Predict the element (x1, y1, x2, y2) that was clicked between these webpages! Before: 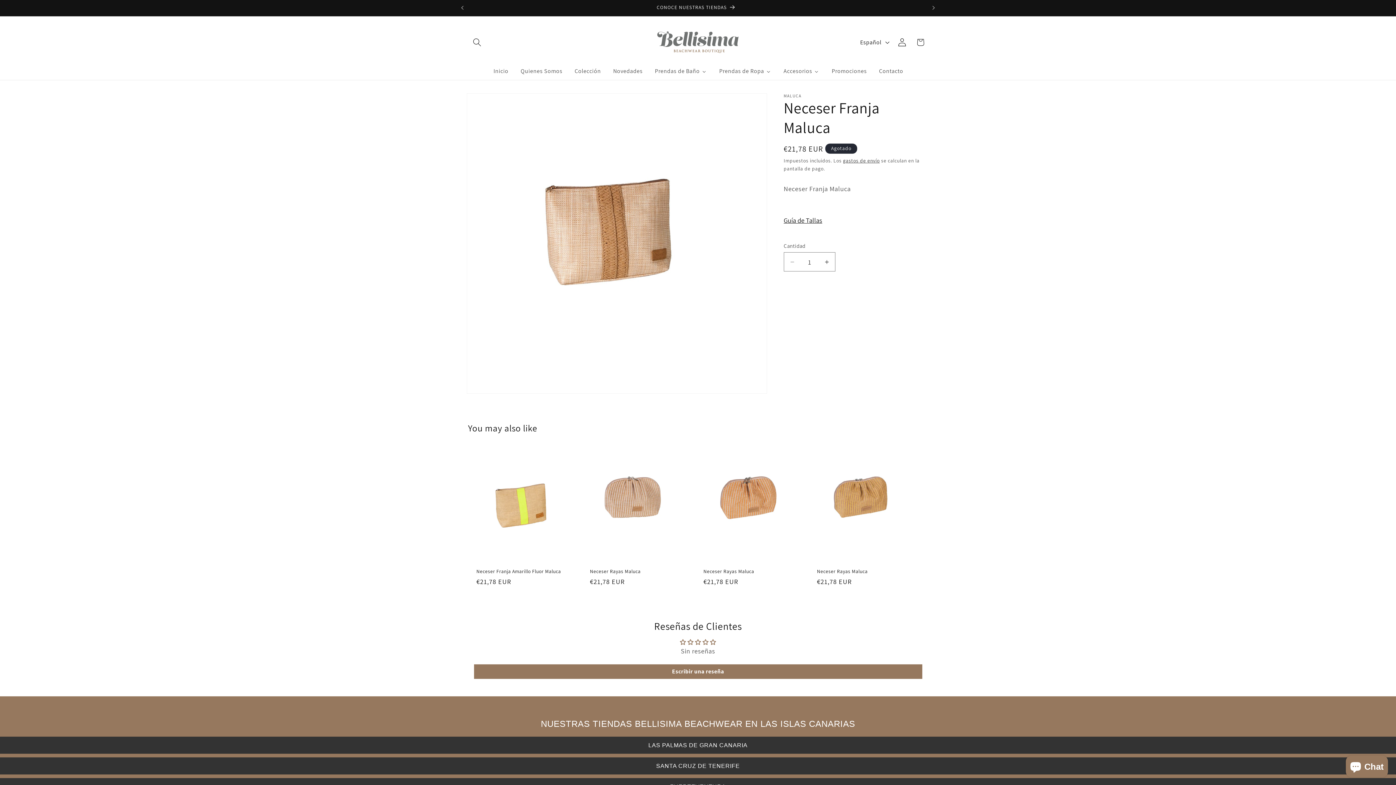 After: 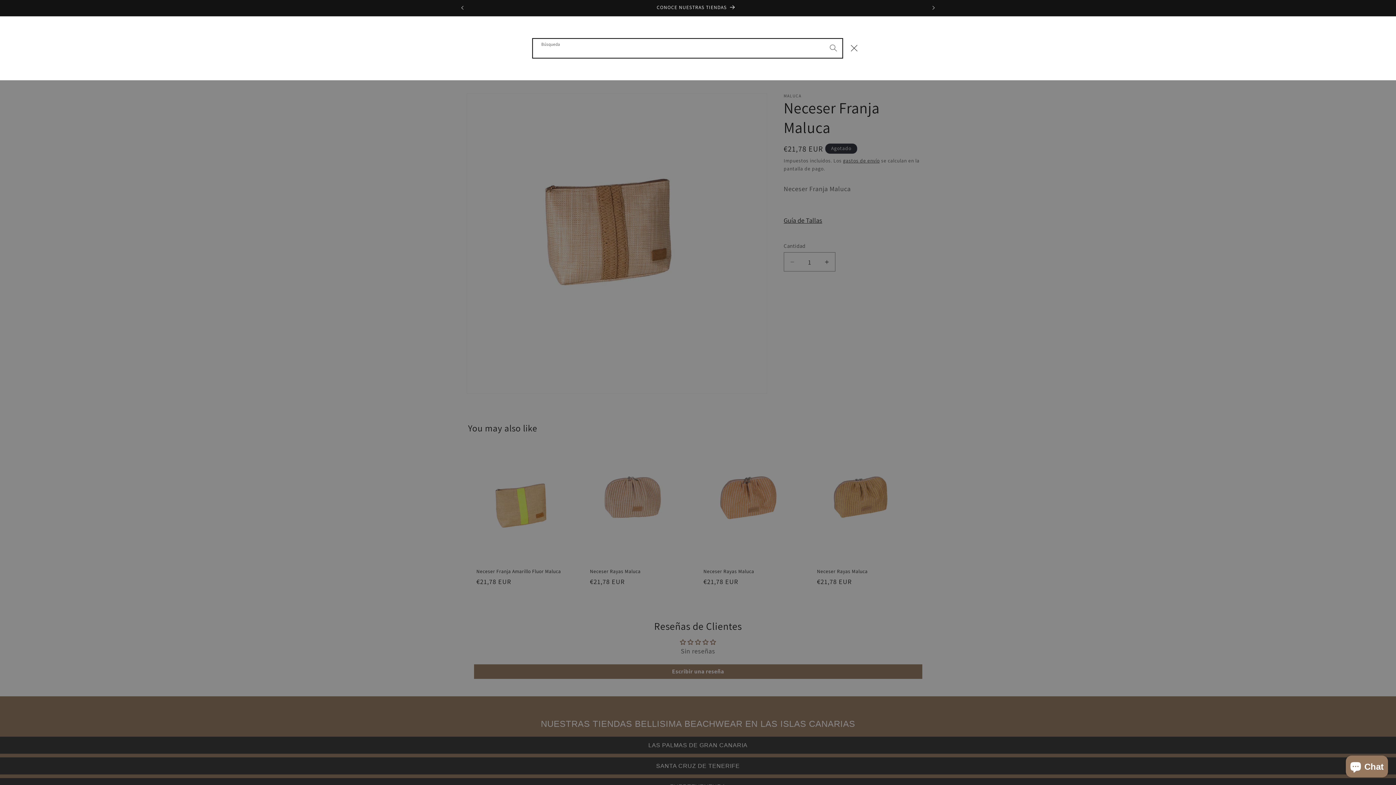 Action: label: Búsqueda bbox: (468, 33, 486, 51)